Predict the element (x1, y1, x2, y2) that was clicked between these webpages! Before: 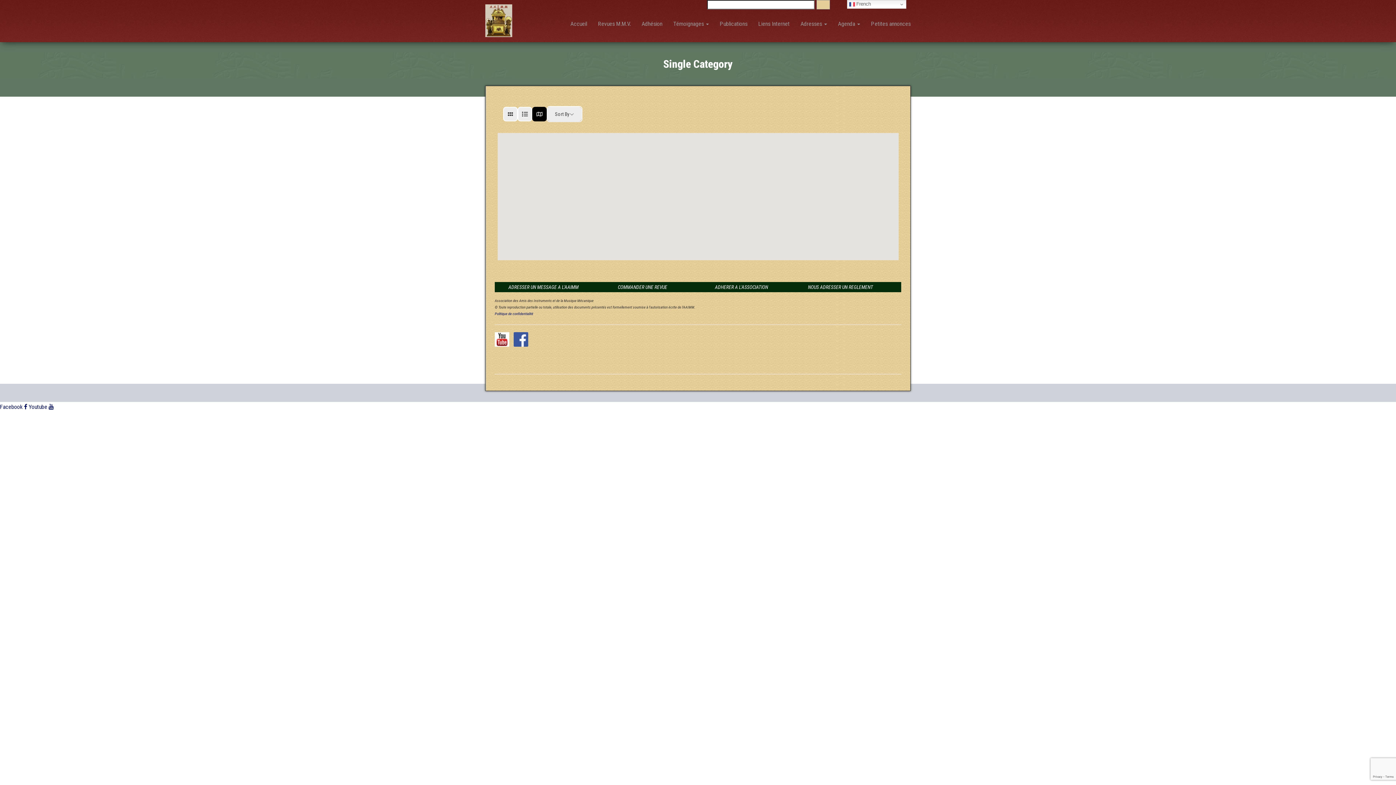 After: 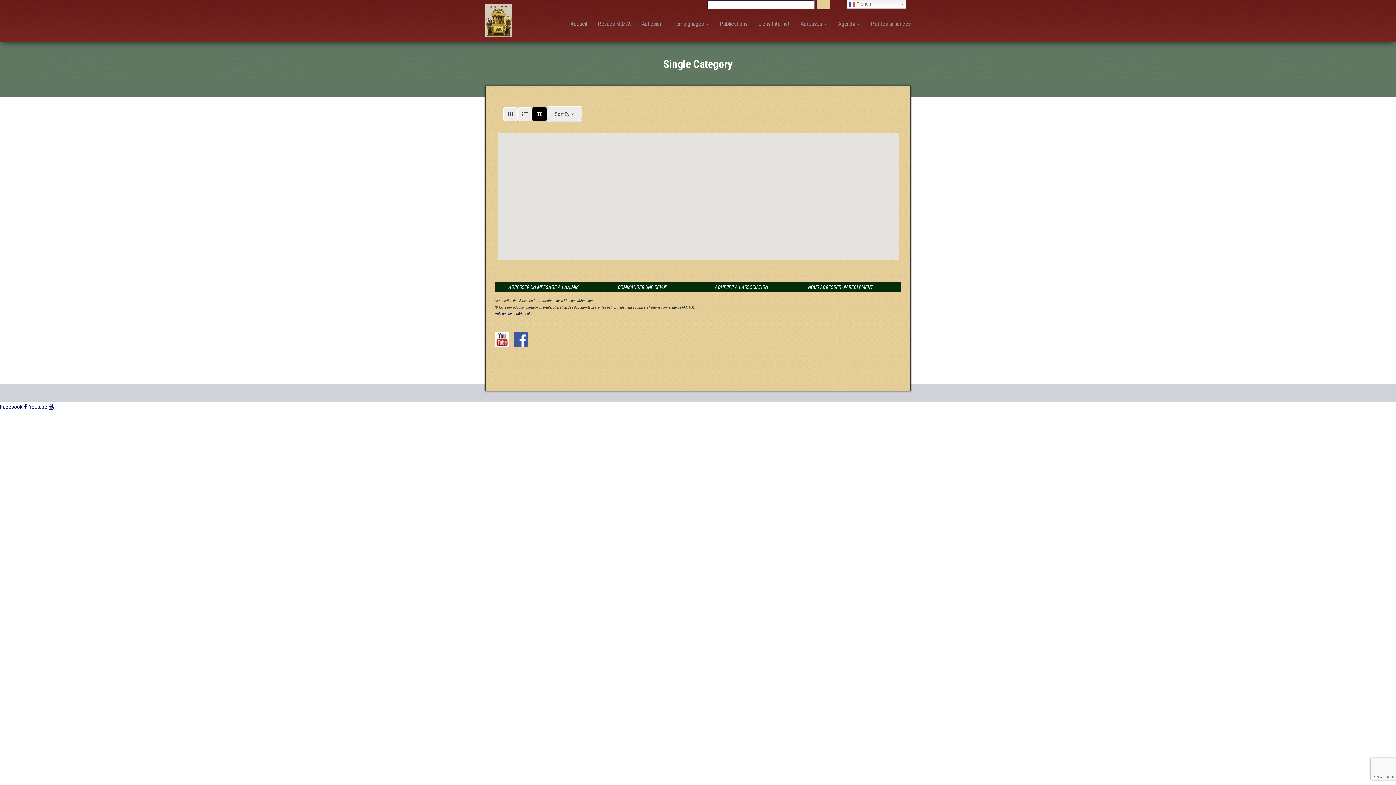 Action: label: Facebook   bbox: (0, 403, 28, 410)